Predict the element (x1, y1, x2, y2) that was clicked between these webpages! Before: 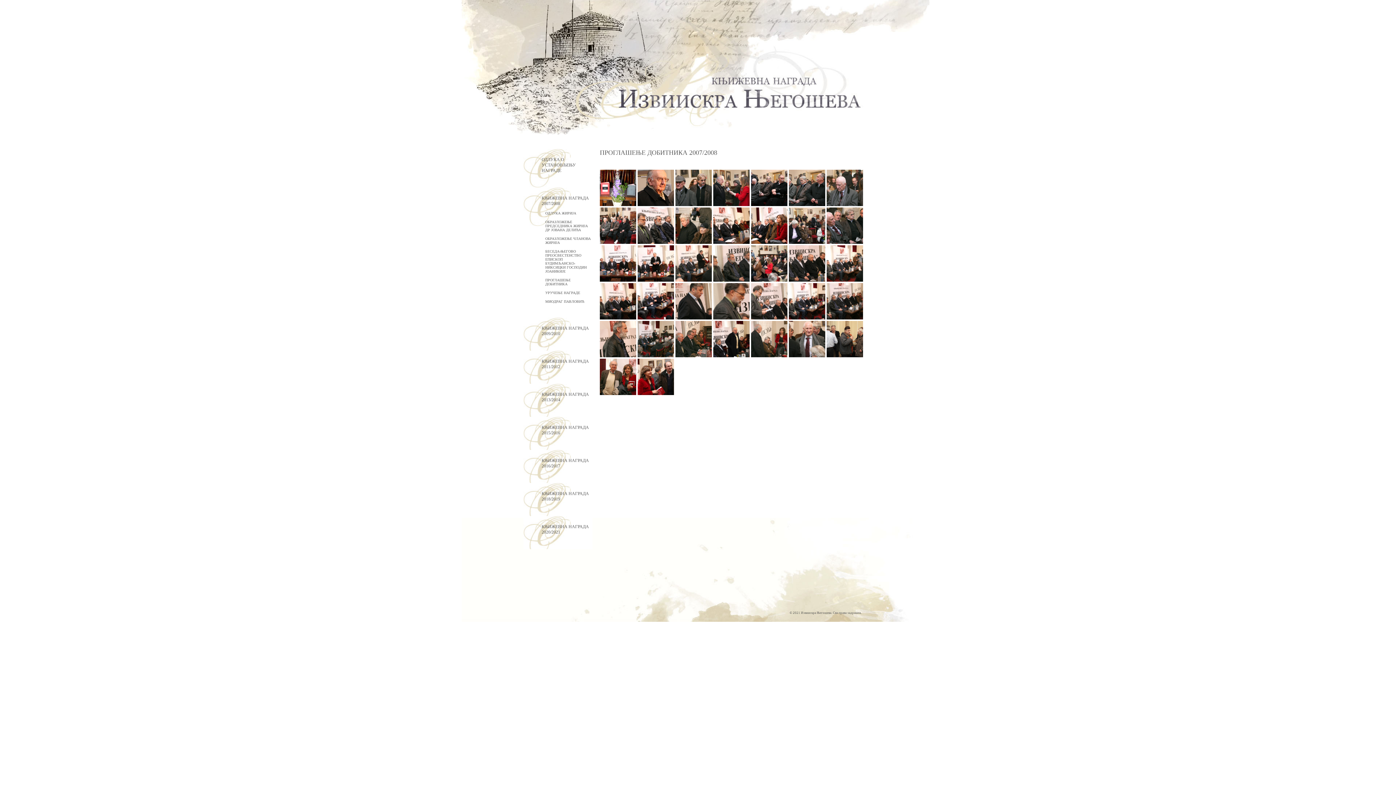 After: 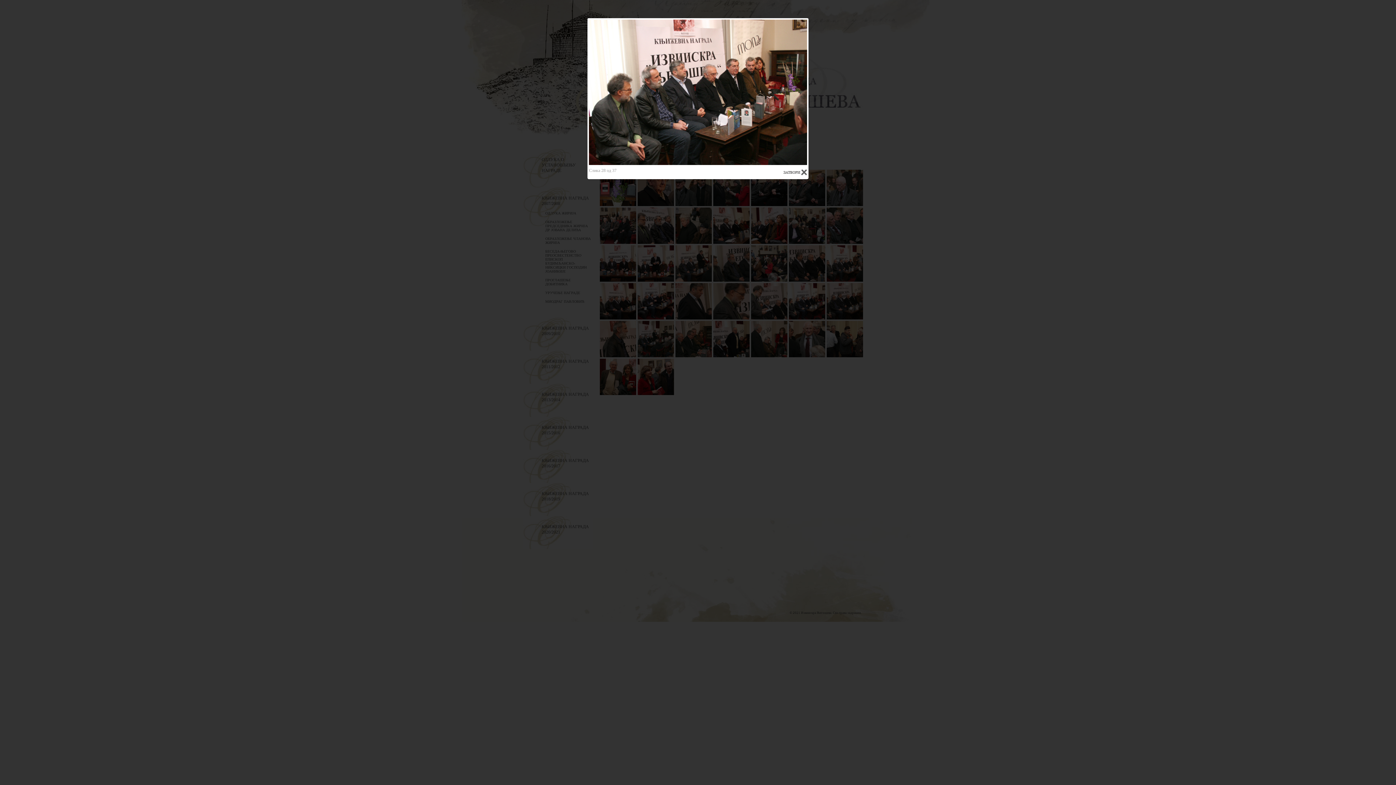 Action: bbox: (826, 314, 863, 320)